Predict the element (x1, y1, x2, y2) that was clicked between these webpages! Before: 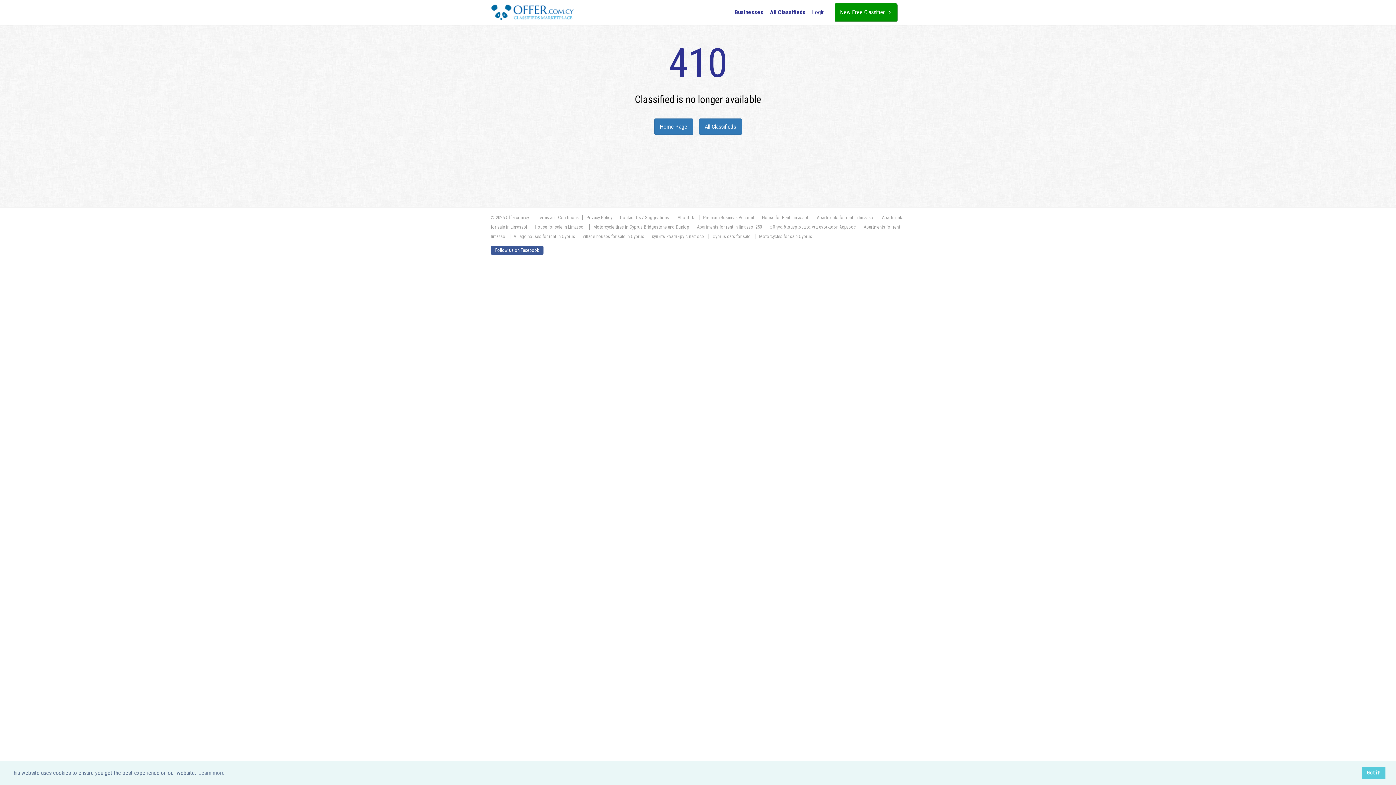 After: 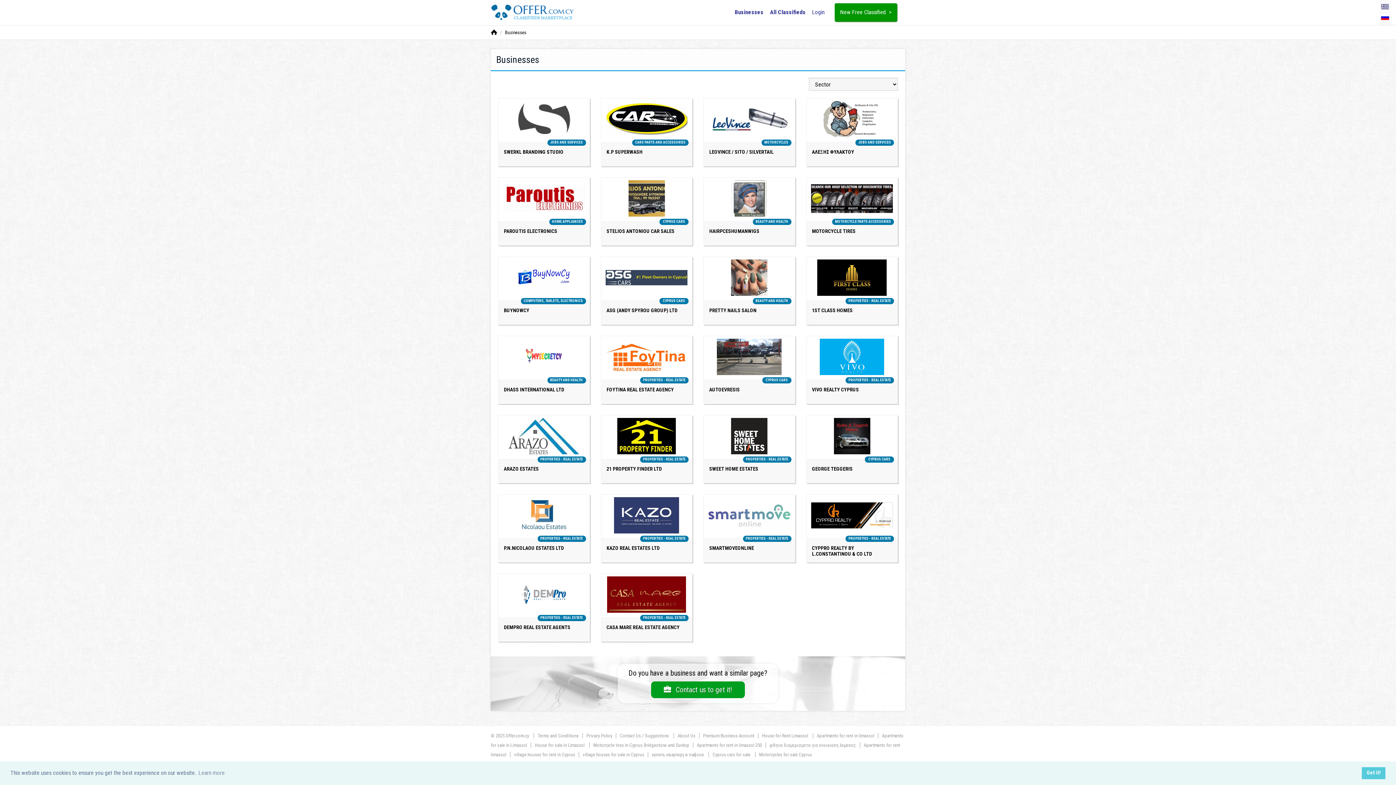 Action: bbox: (734, 8, 763, 15) label: Businesses